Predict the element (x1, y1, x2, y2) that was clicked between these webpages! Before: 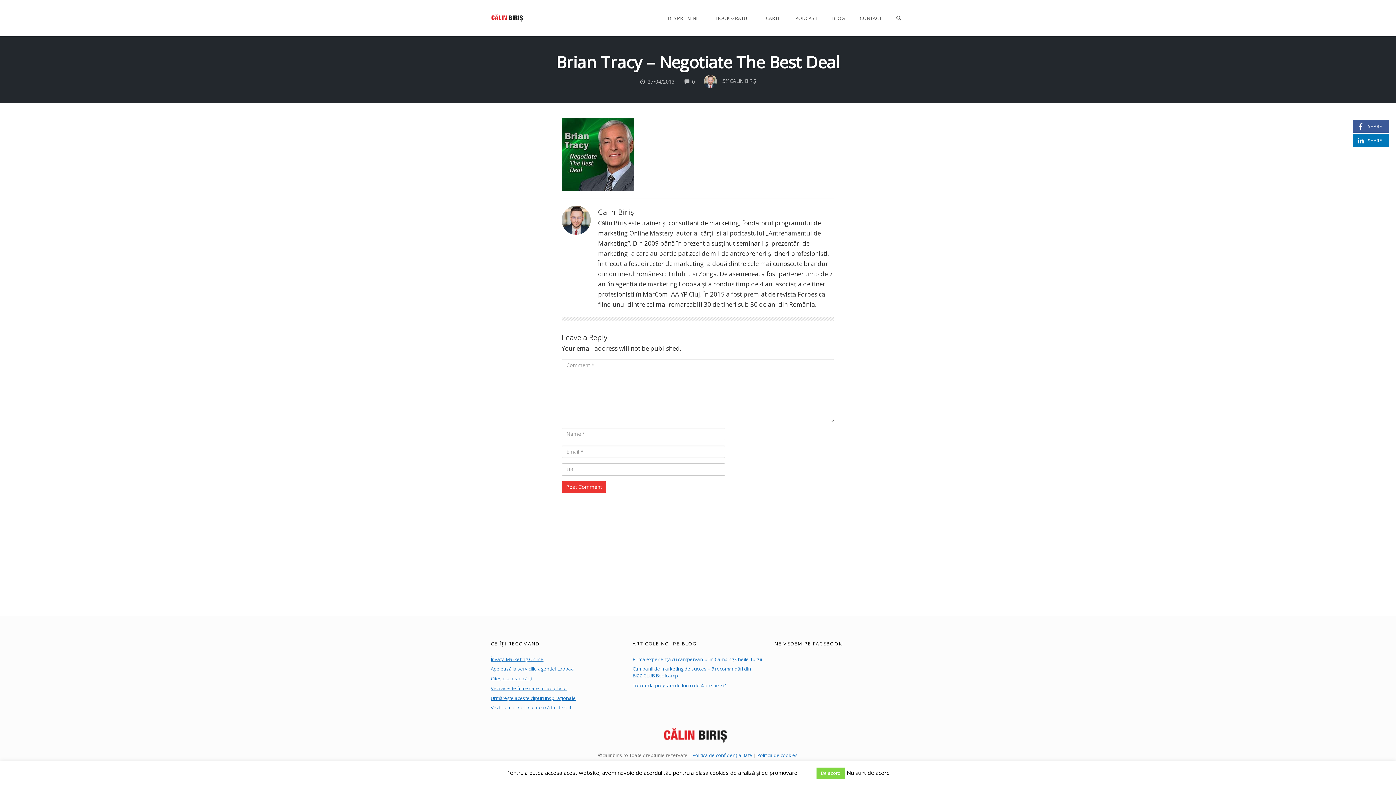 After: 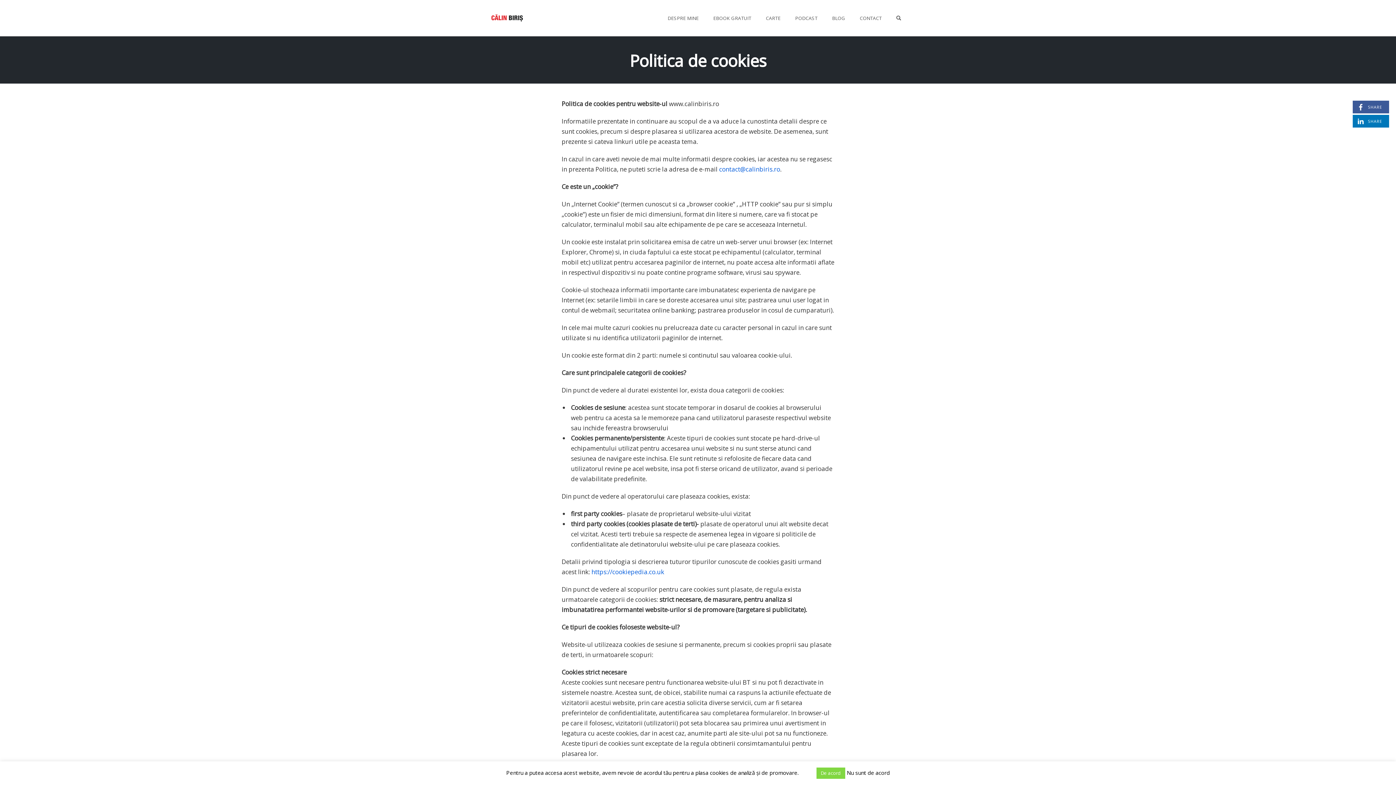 Action: label: Politica de cookies bbox: (757, 752, 798, 759)